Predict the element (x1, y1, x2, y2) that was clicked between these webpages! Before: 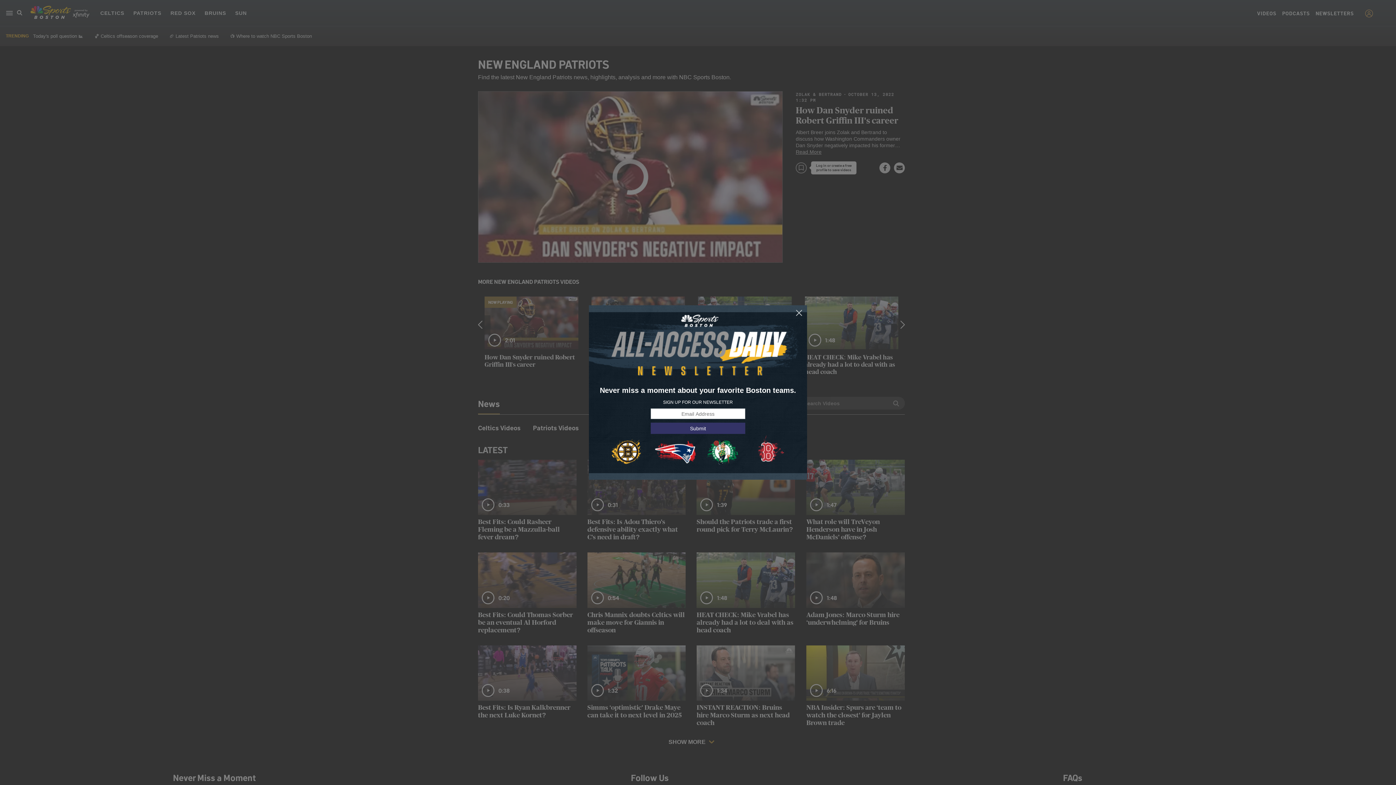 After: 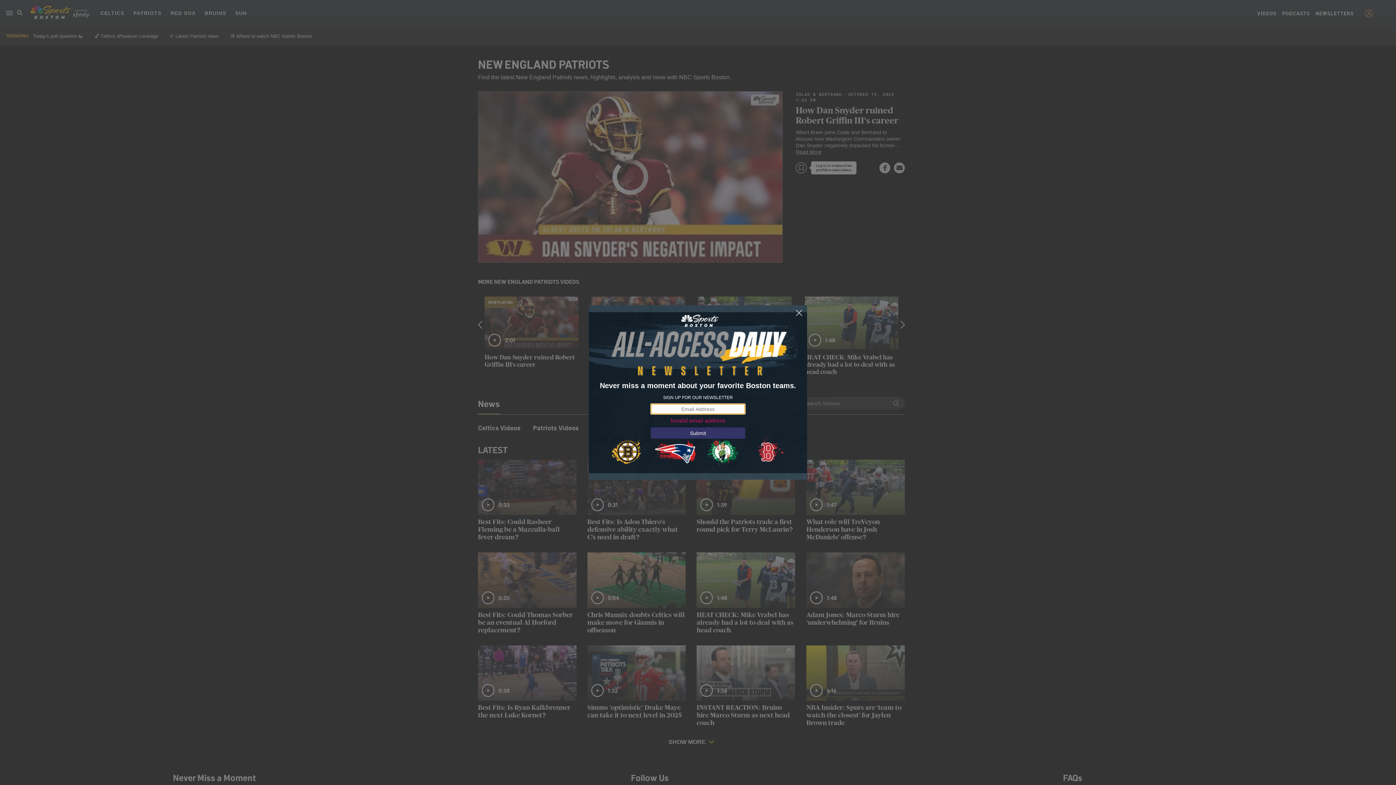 Action: bbox: (650, 423, 745, 434) label: Submit